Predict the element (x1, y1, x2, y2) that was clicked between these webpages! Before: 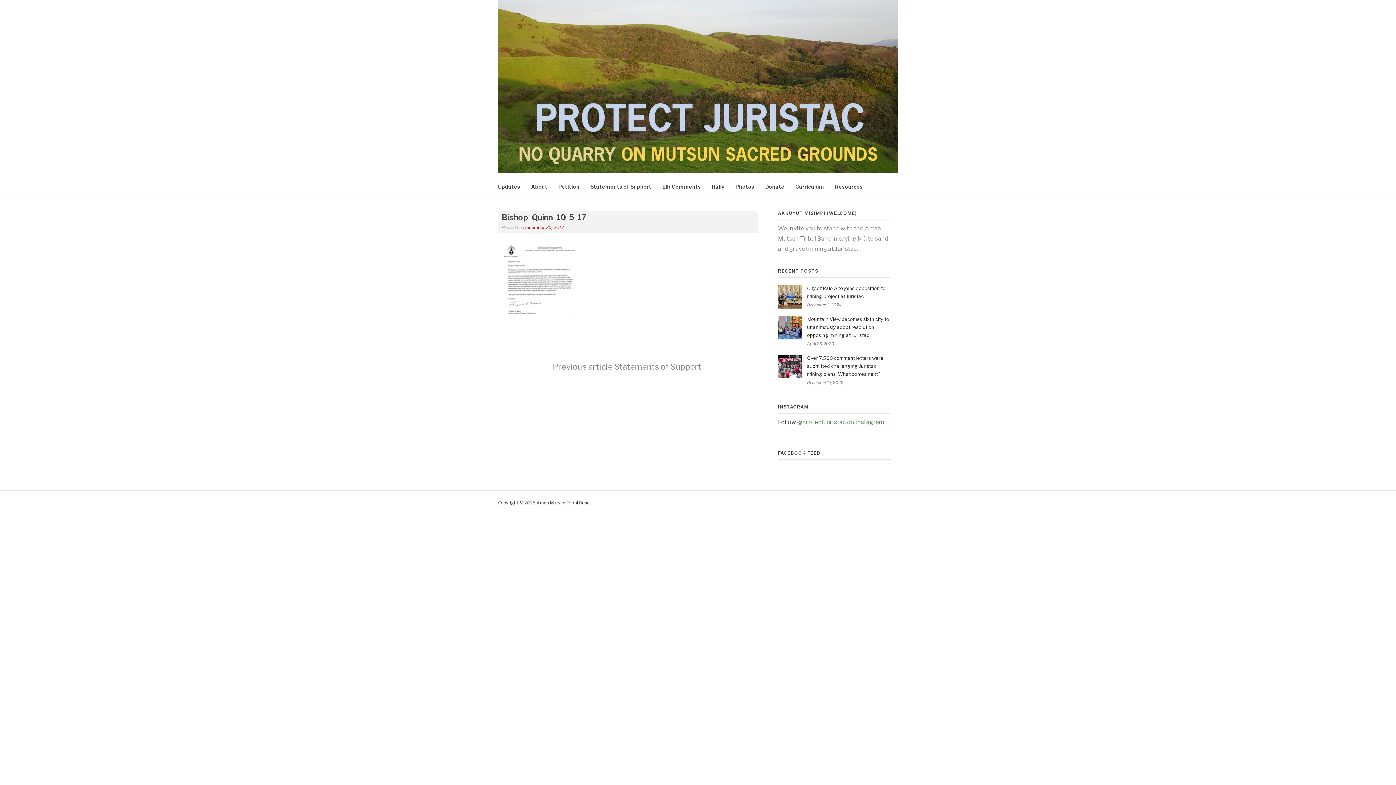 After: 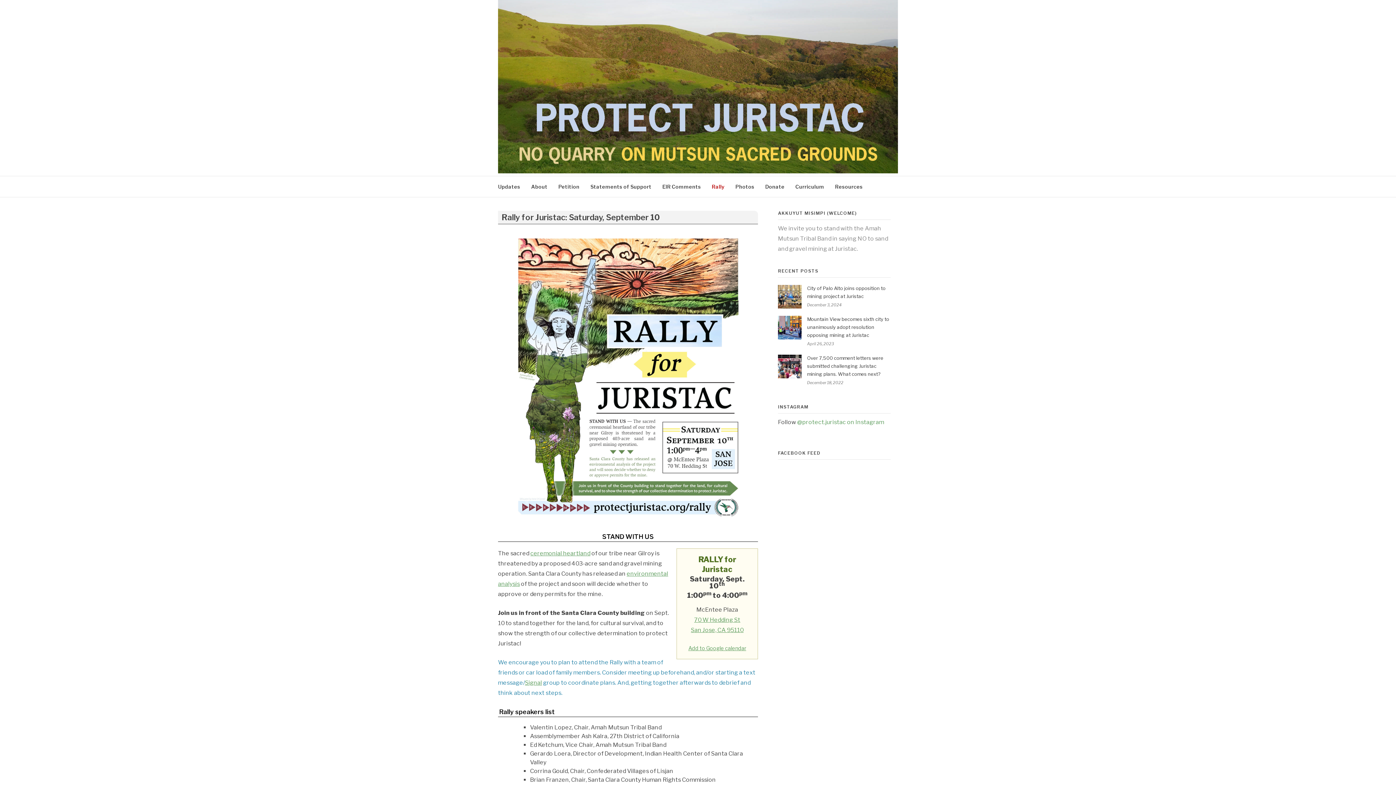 Action: label: Rally bbox: (712, 176, 724, 197)